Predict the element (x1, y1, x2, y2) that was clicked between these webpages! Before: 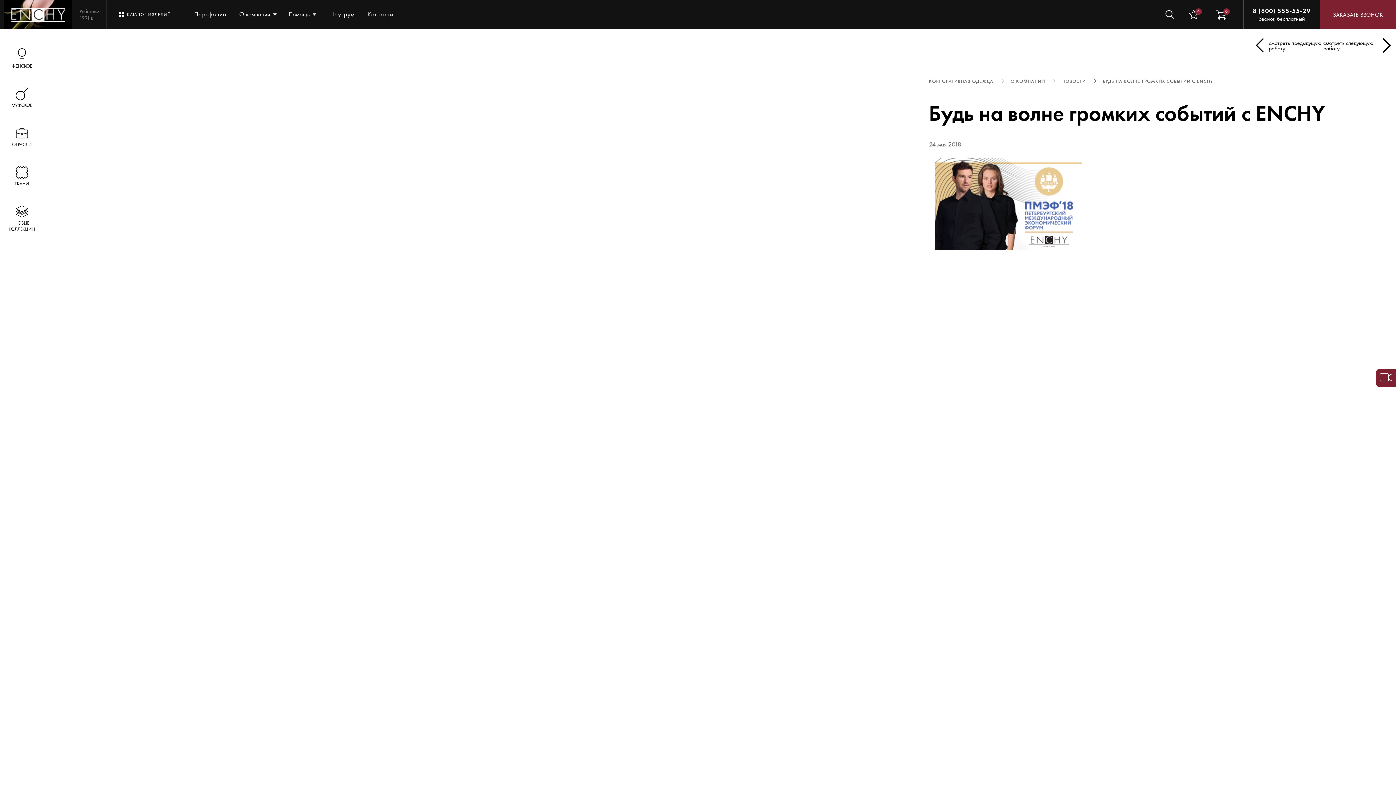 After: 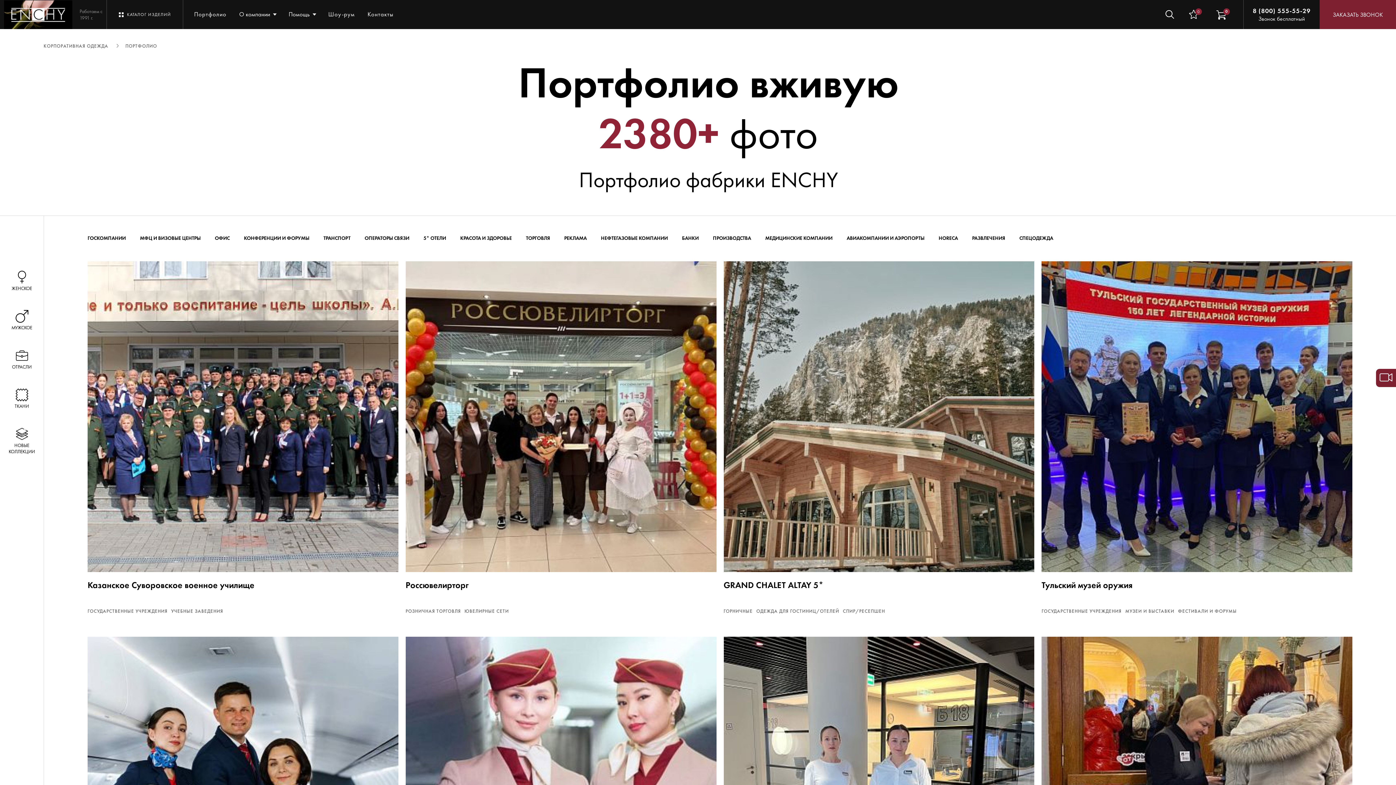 Action: label: Портфолио bbox: (194, 10, 226, 18)